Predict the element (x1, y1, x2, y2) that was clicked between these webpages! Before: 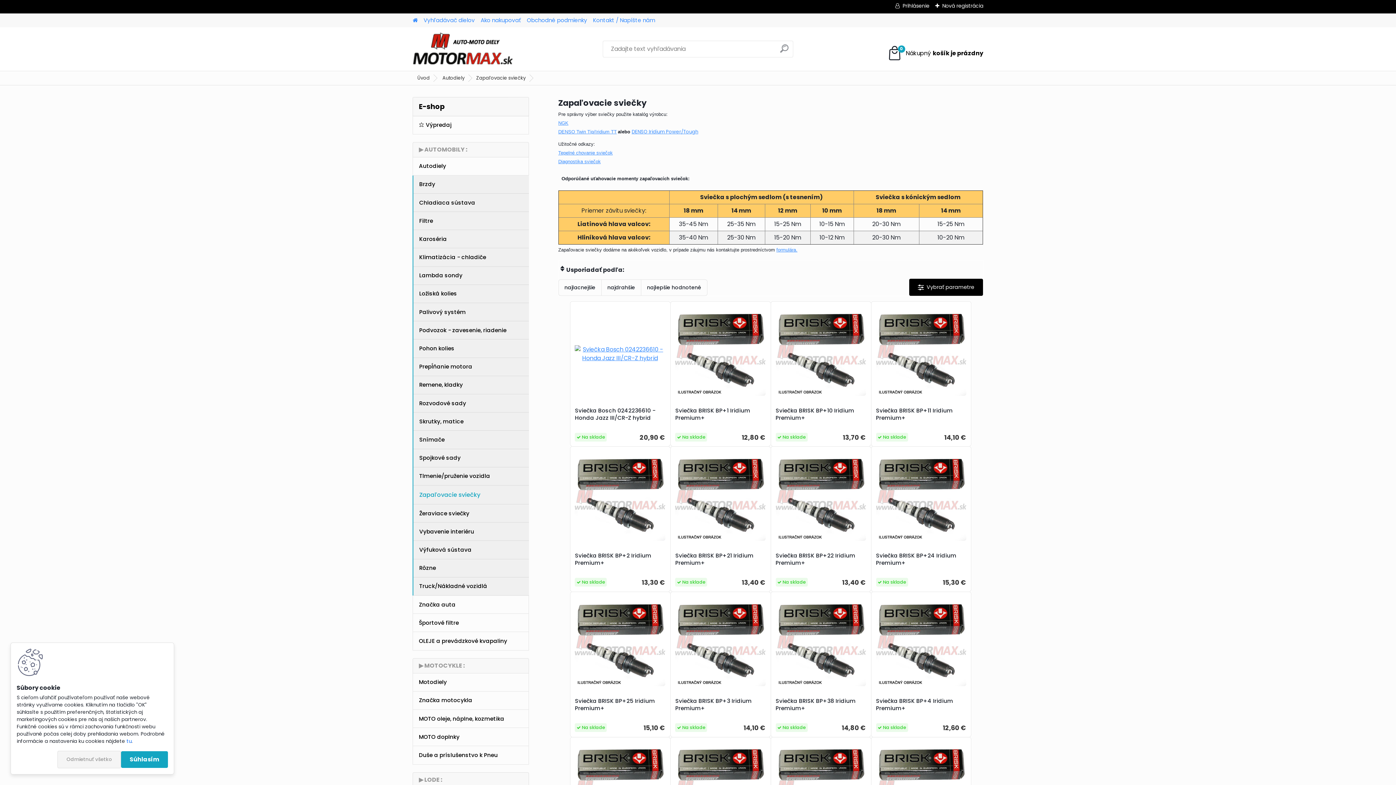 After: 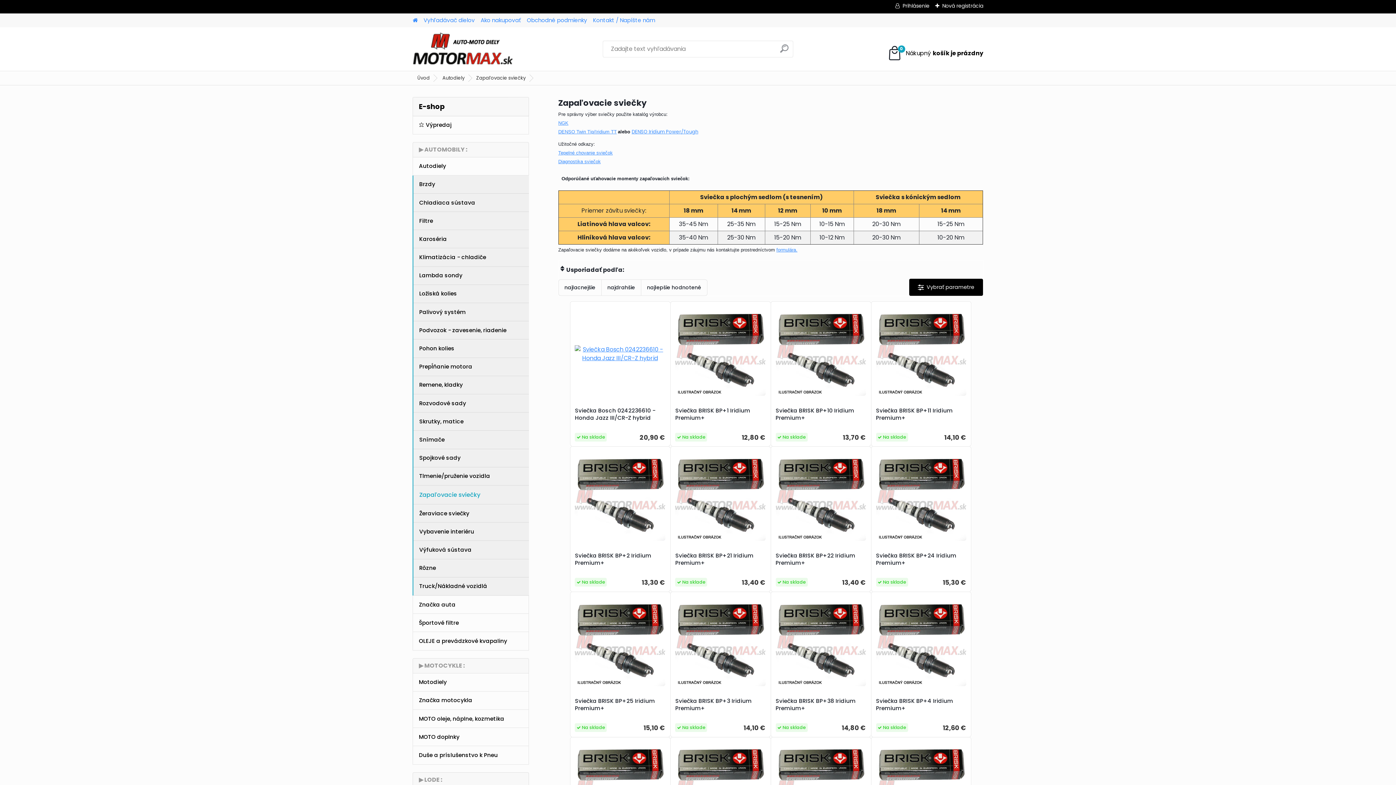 Action: label: Súhlasím bbox: (121, 751, 168, 768)